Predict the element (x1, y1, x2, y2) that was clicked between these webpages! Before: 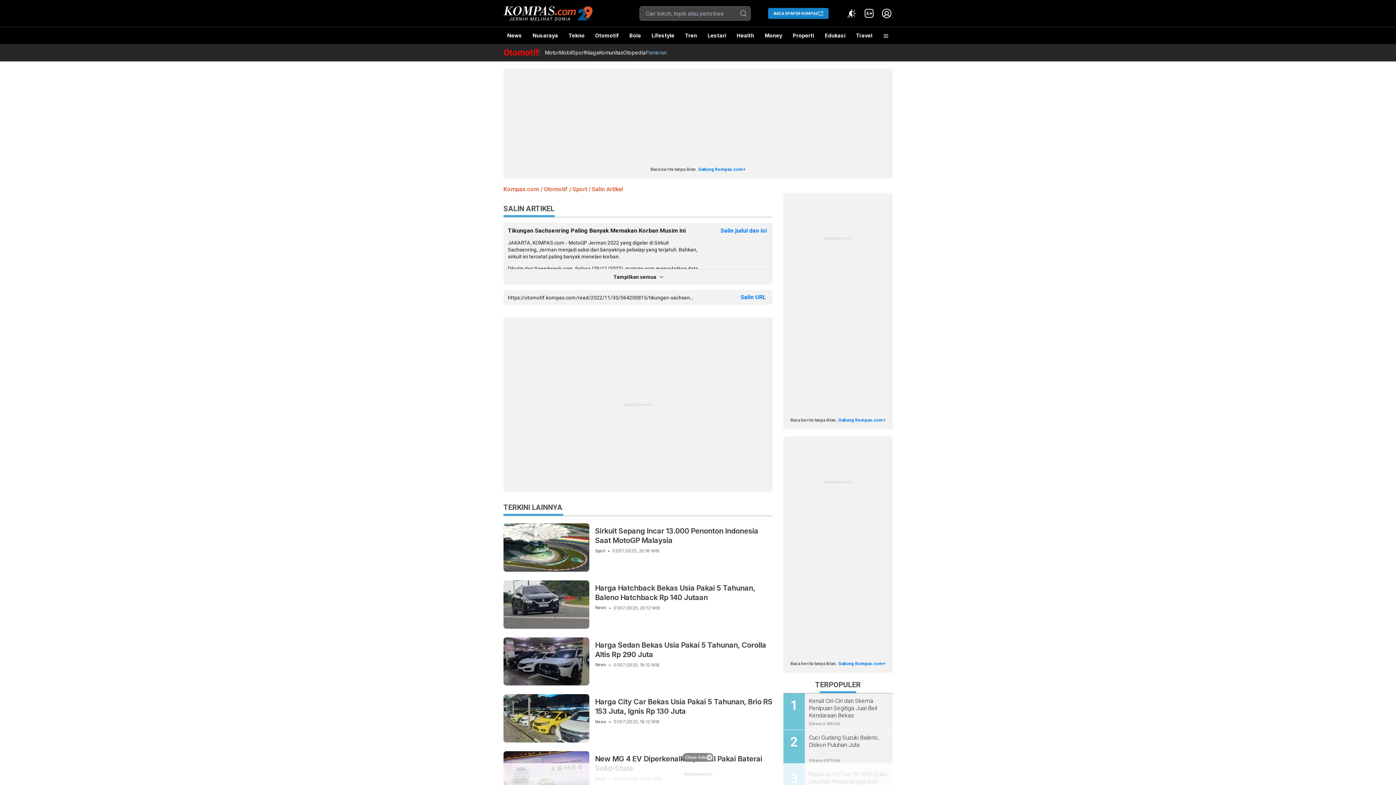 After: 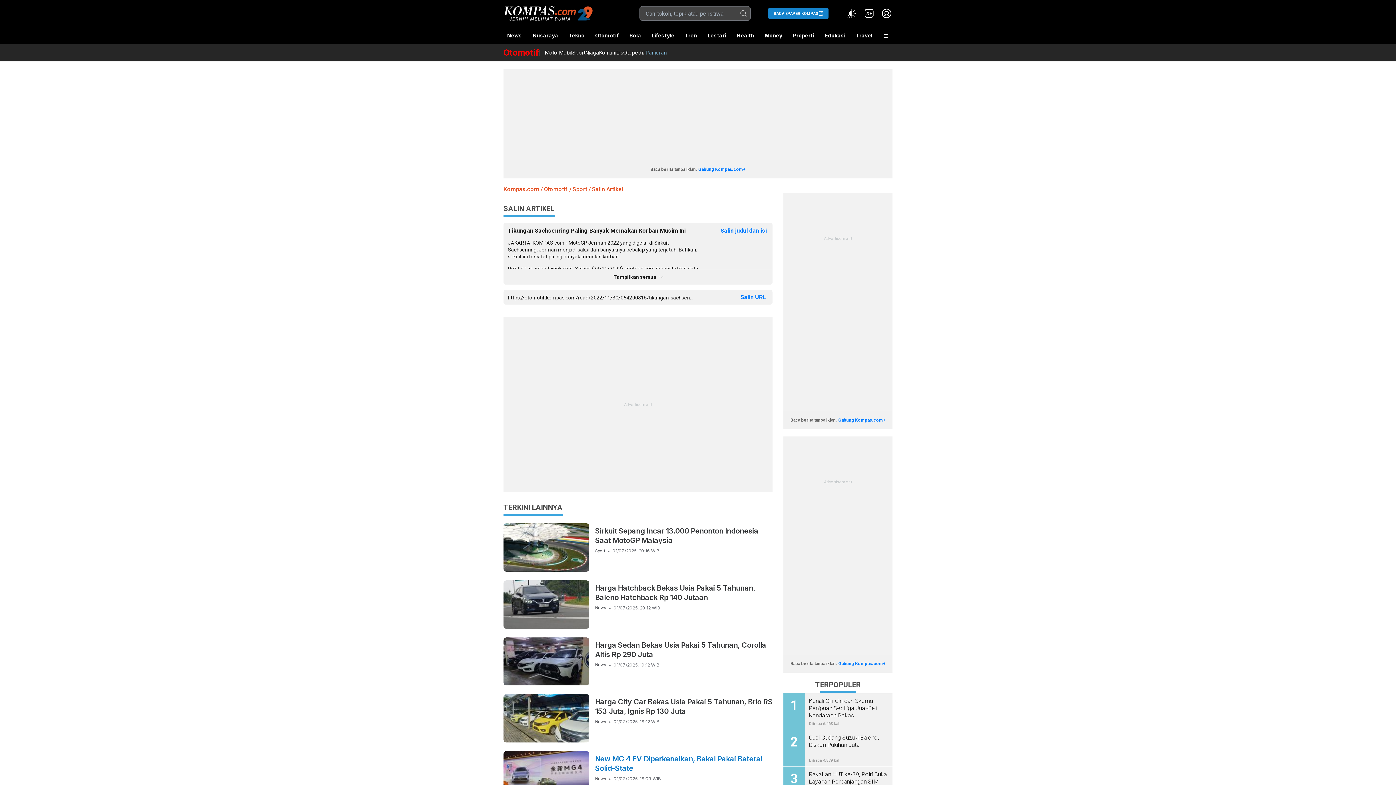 Action: bbox: (682, 753, 713, 762) label: Close Ads